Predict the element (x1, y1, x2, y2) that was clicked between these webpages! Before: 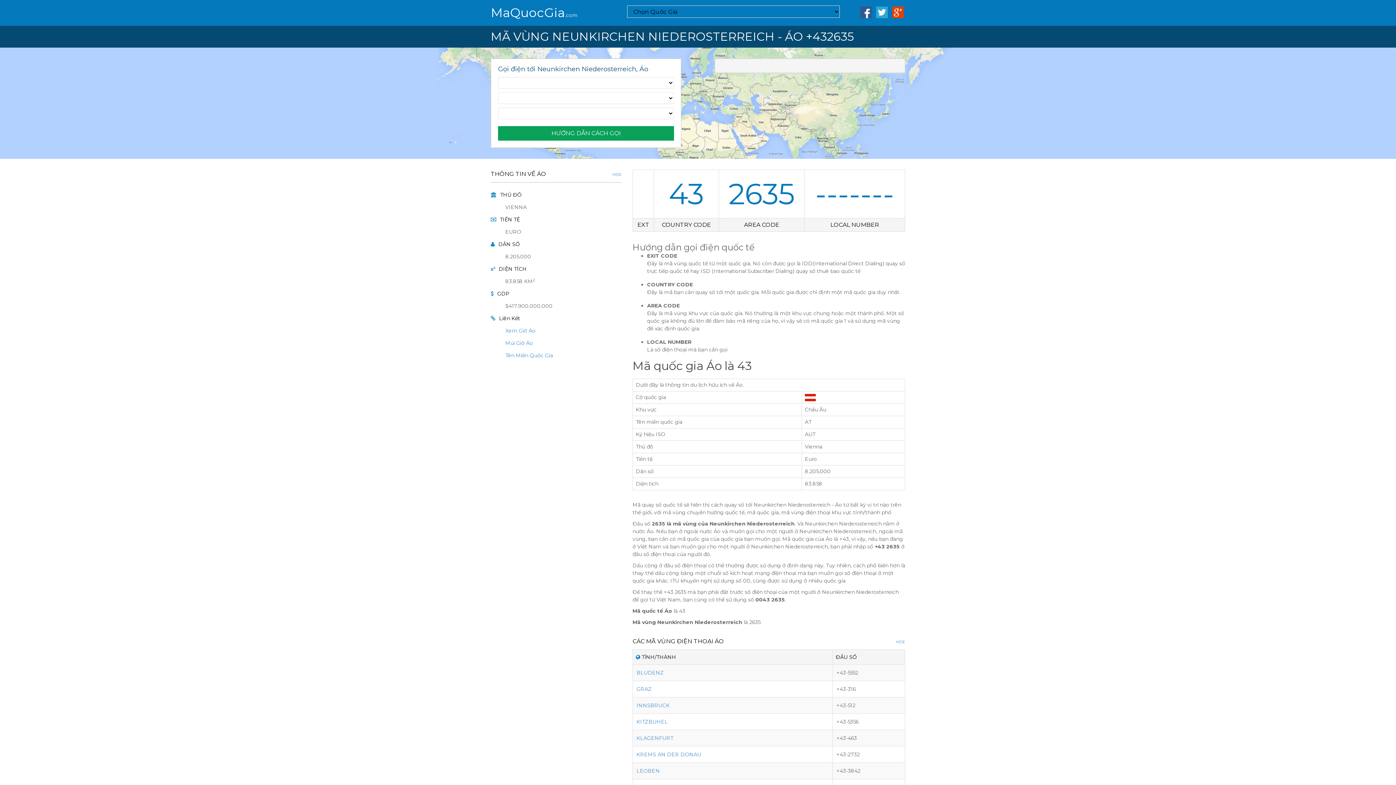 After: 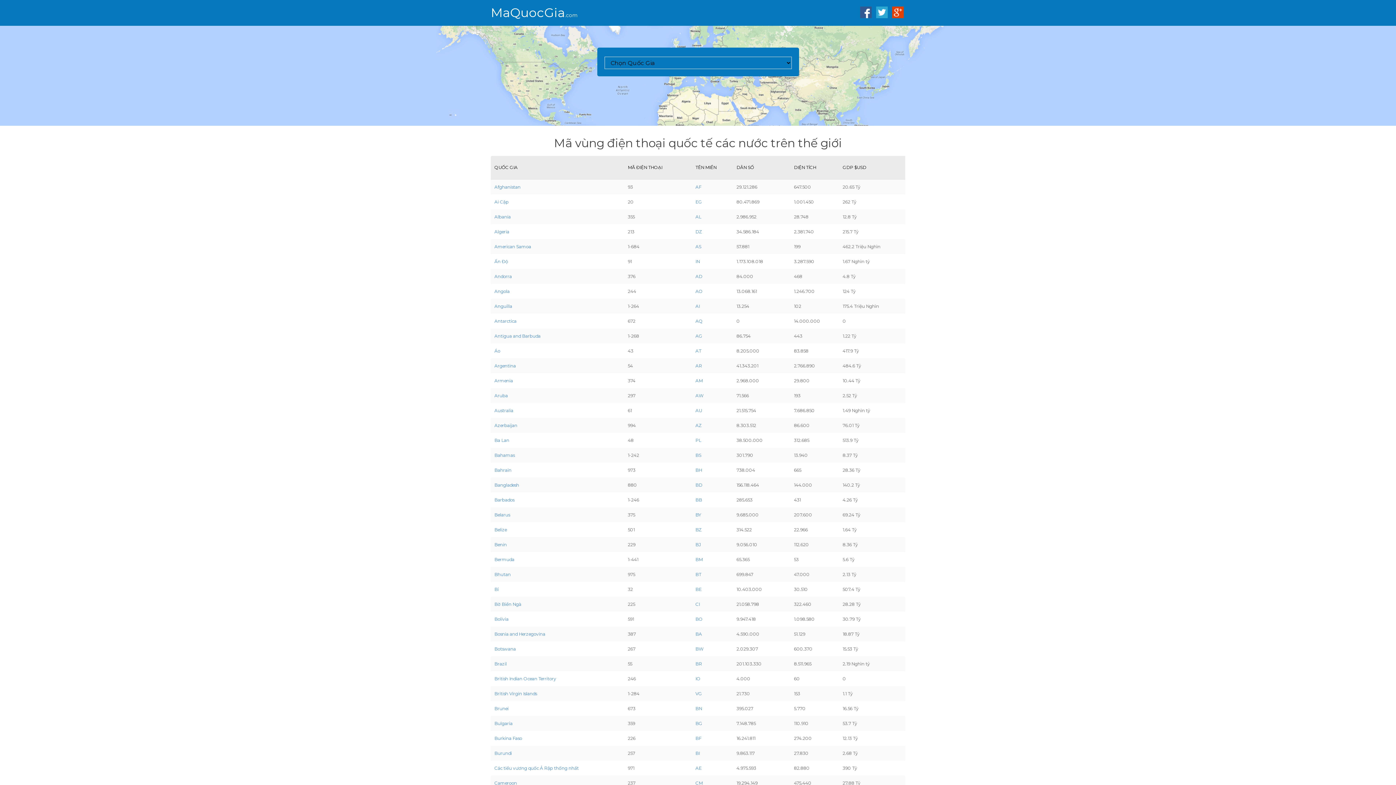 Action: label: HƯỚNG DẪN CÁCH GỌI bbox: (498, 126, 674, 140)